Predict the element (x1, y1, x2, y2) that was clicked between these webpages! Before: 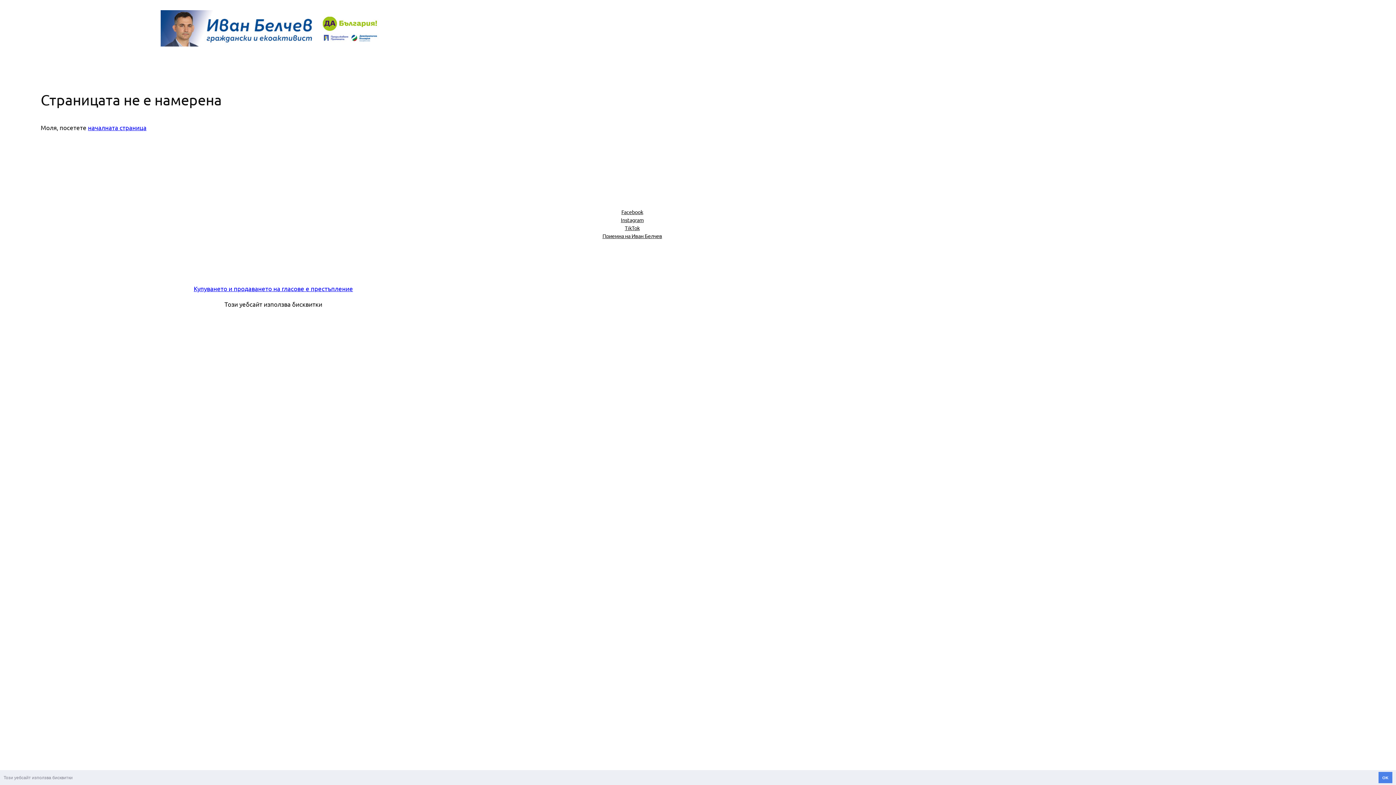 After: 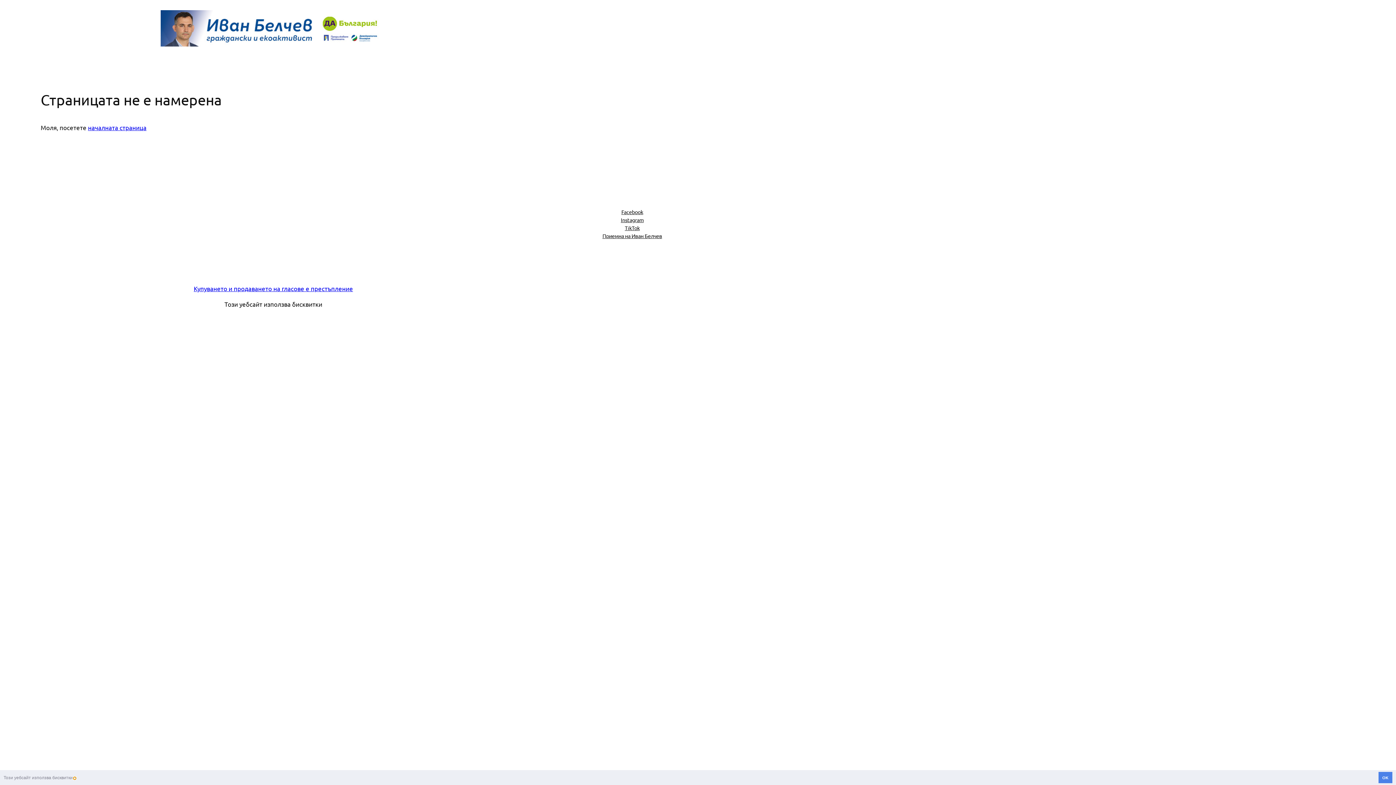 Action: label: learn more about cookies bbox: (73, 777, 75, 779)